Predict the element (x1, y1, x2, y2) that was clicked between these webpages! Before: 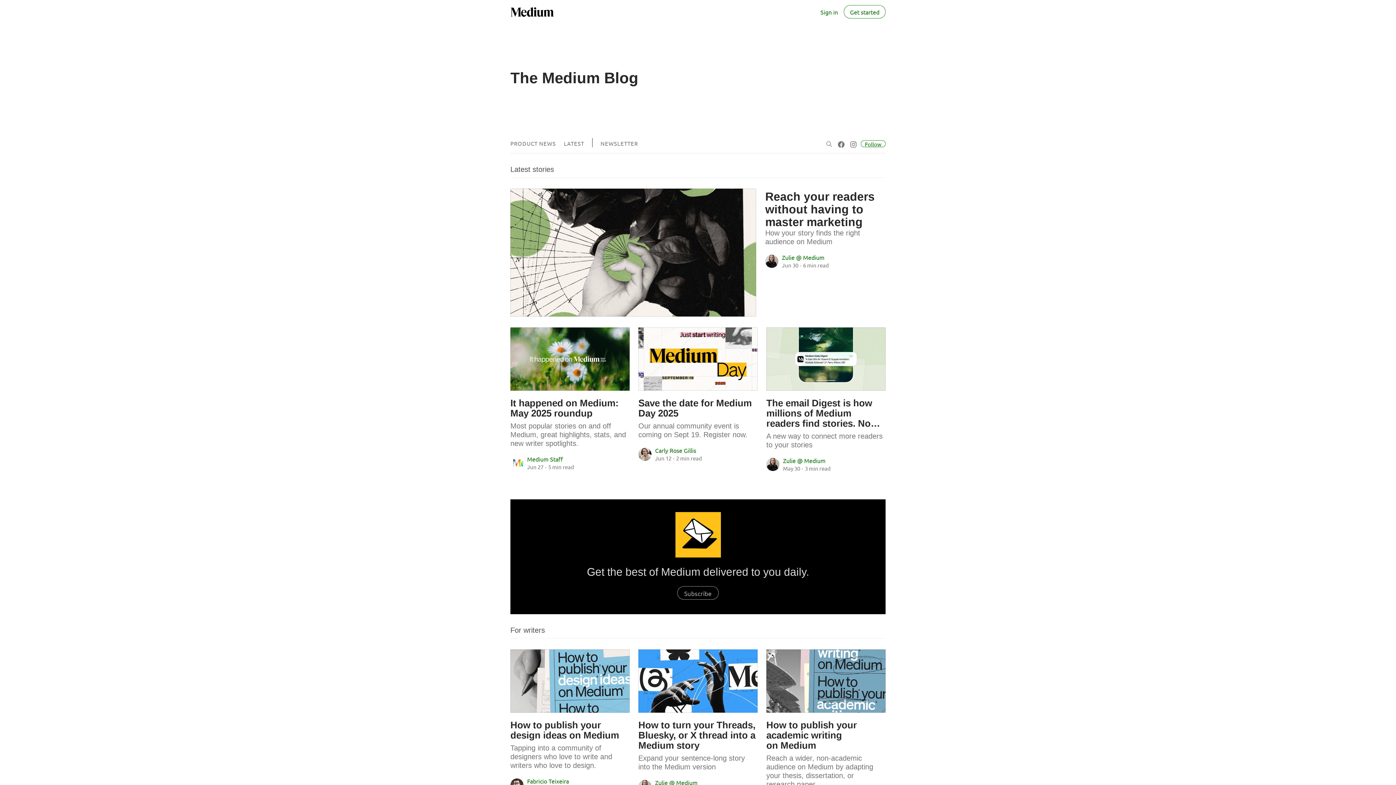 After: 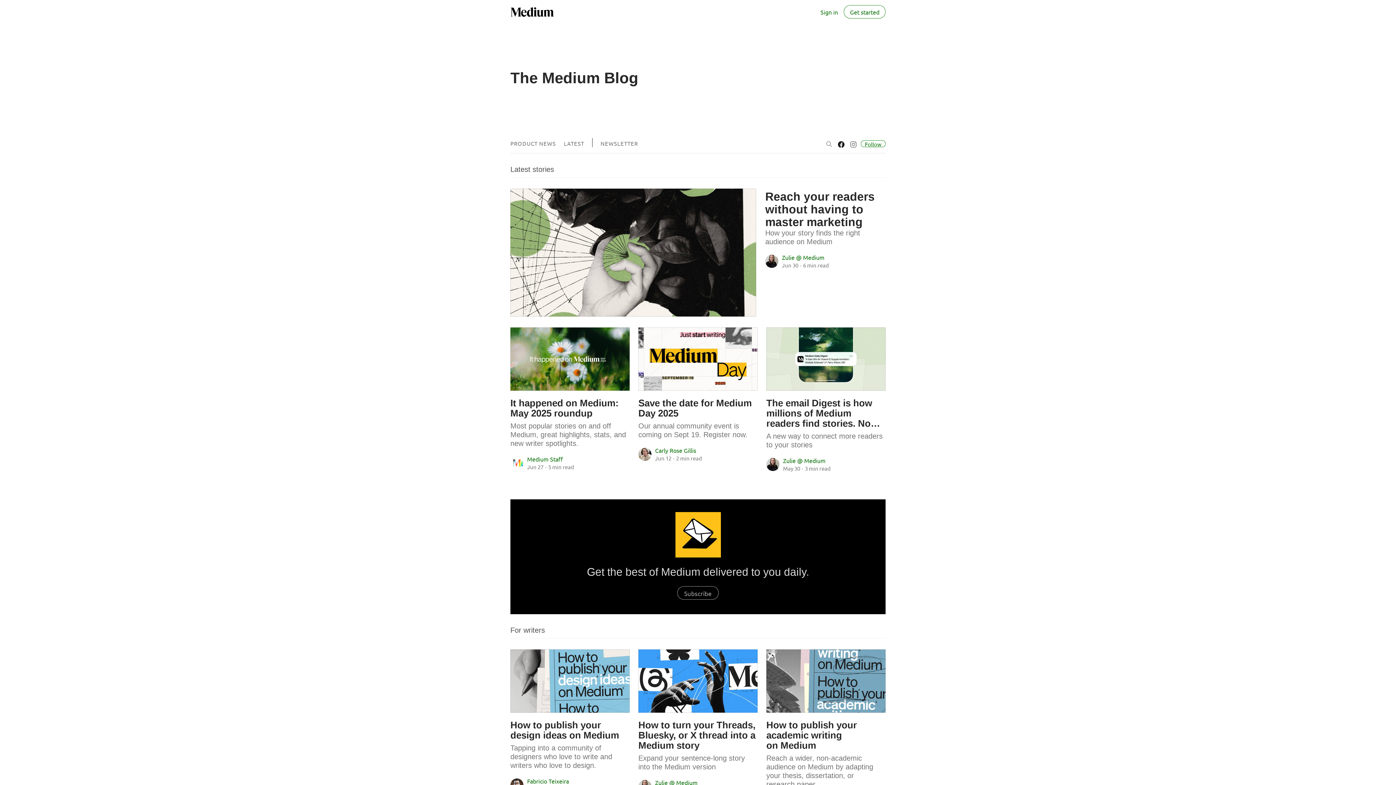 Action: label: Visit “The Medium Blog” on Facebook bbox: (837, 136, 846, 151)